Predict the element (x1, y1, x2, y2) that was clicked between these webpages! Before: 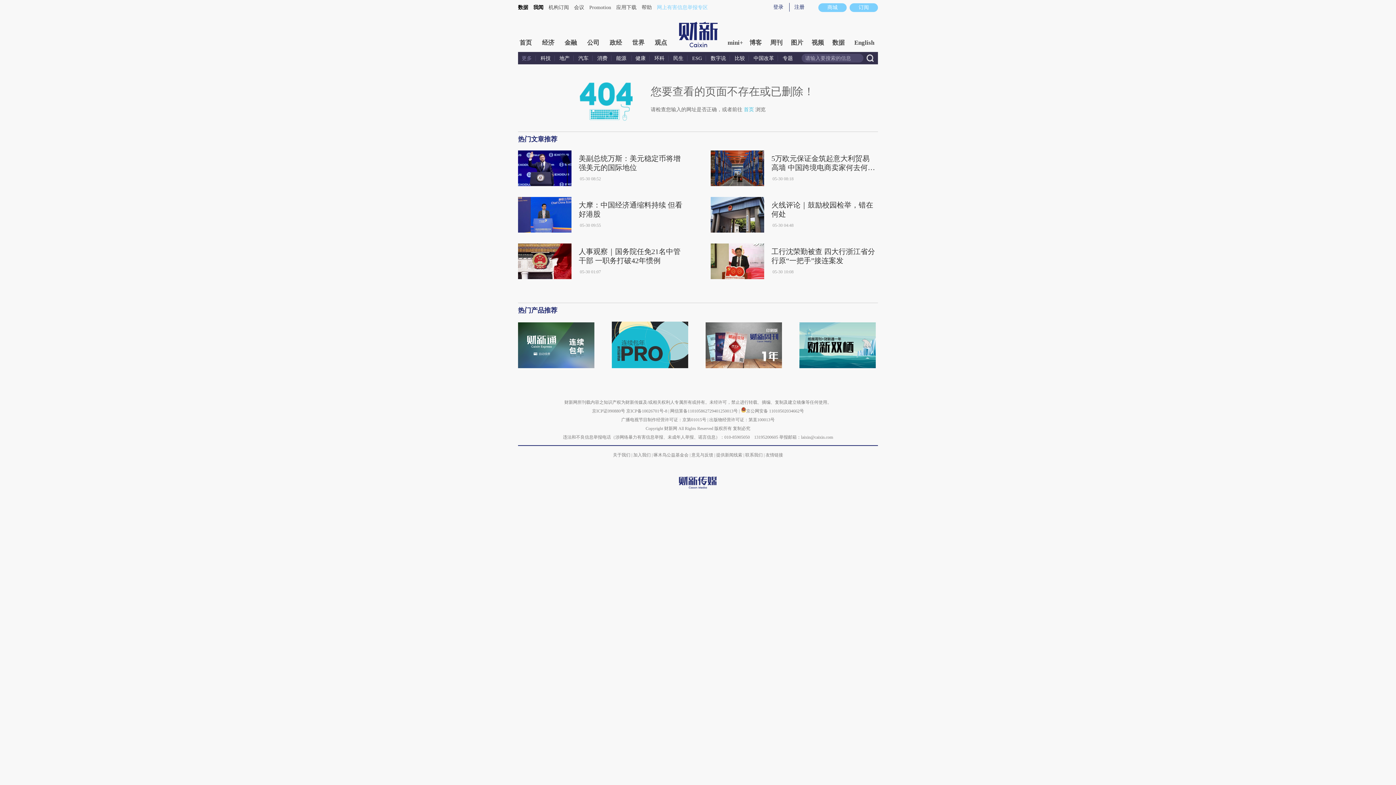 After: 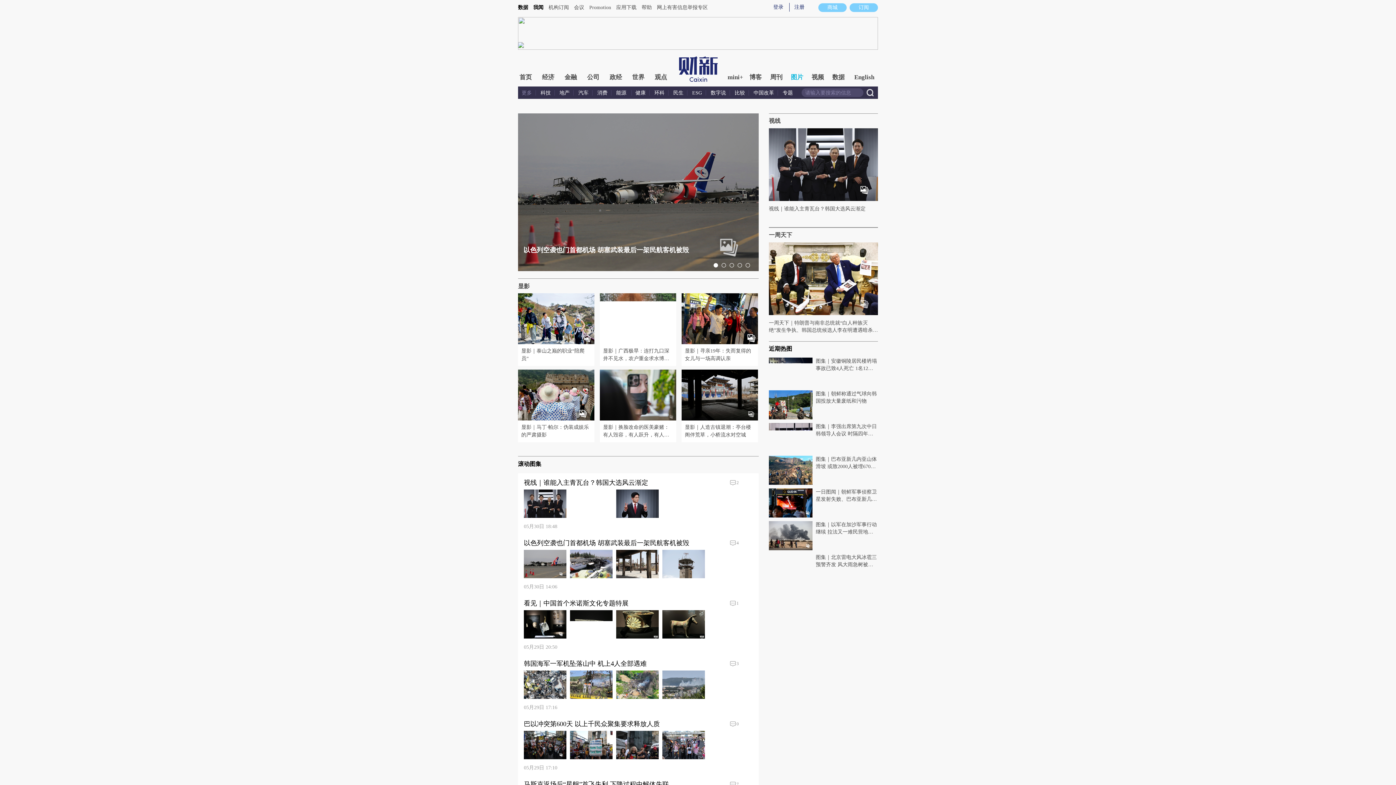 Action: bbox: (790, 36, 803, 49) label: 图片